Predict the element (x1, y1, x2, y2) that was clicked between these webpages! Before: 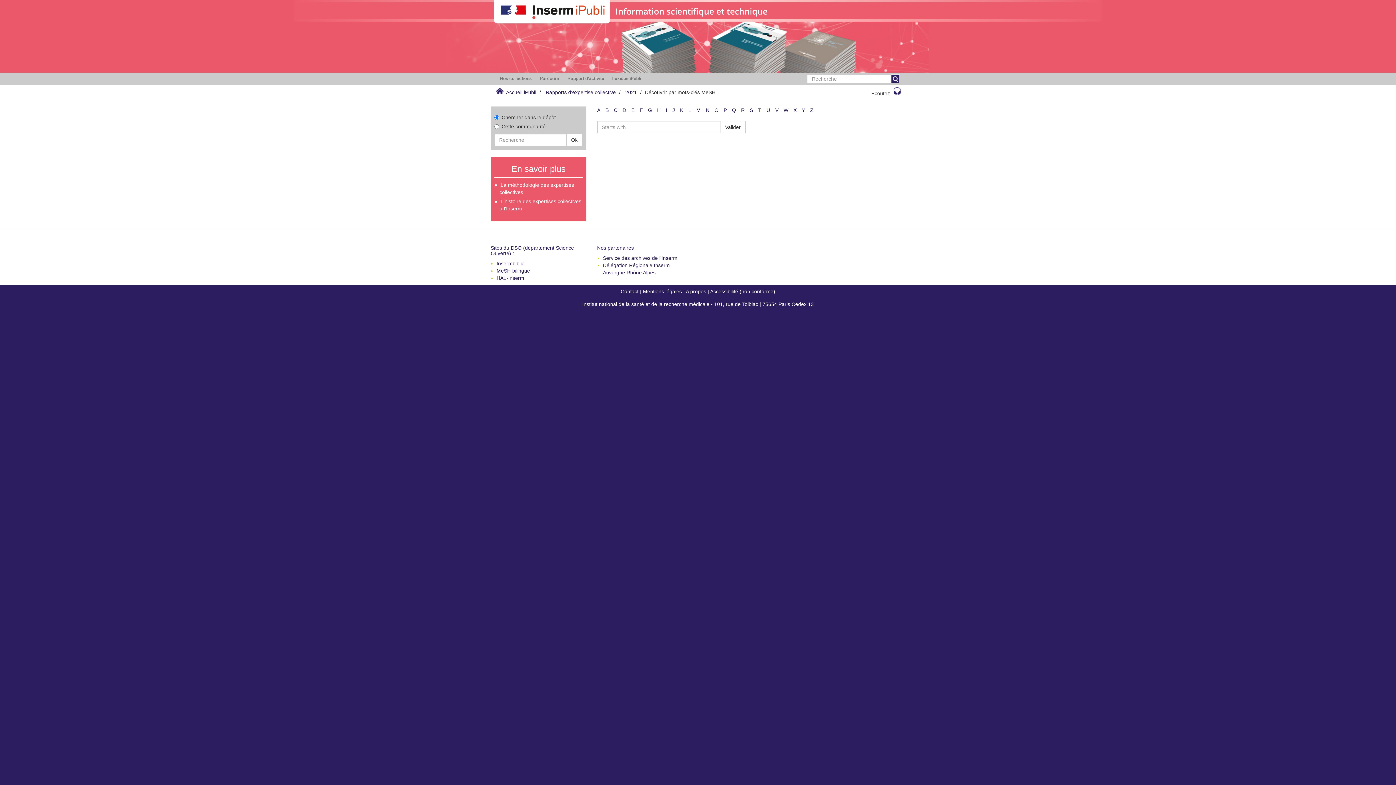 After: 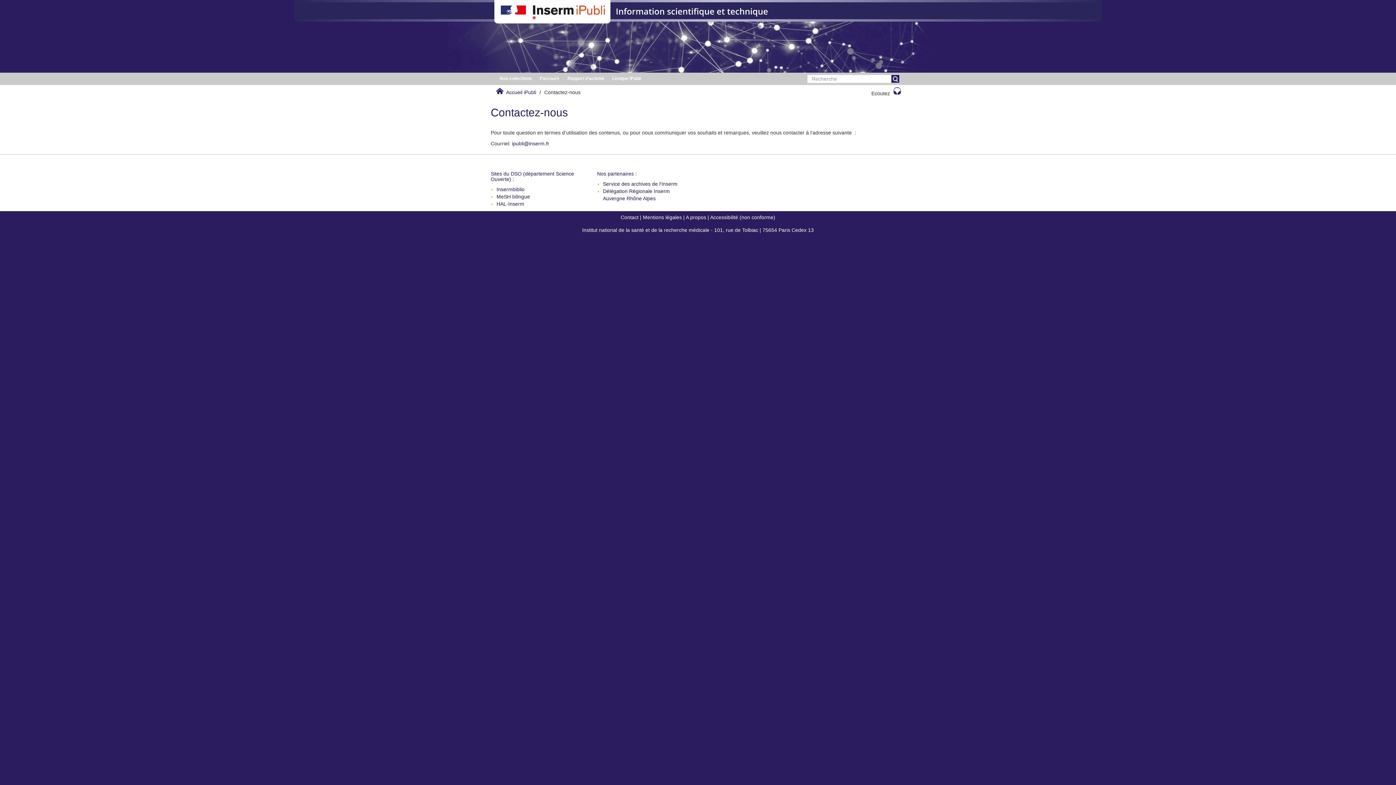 Action: bbox: (620, 288, 638, 294) label: Contact